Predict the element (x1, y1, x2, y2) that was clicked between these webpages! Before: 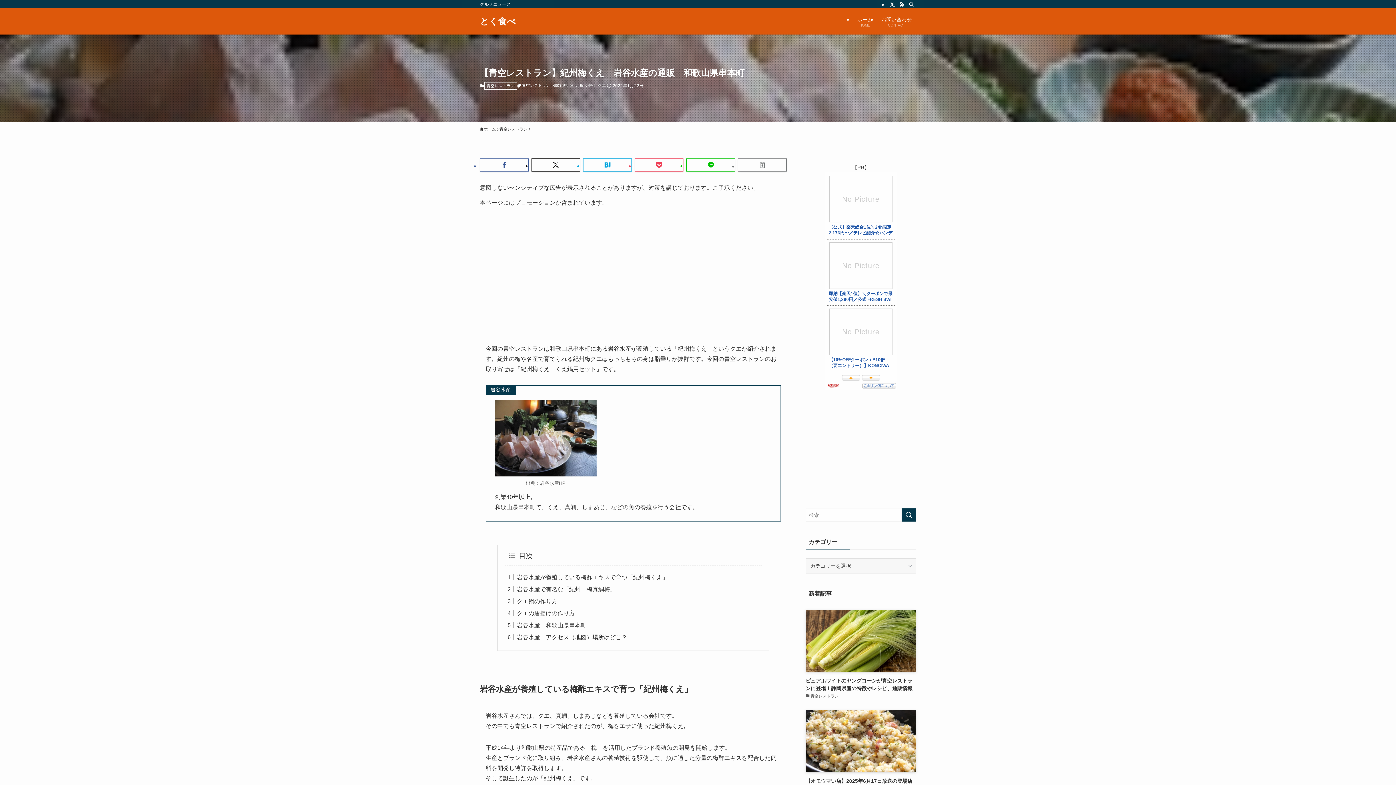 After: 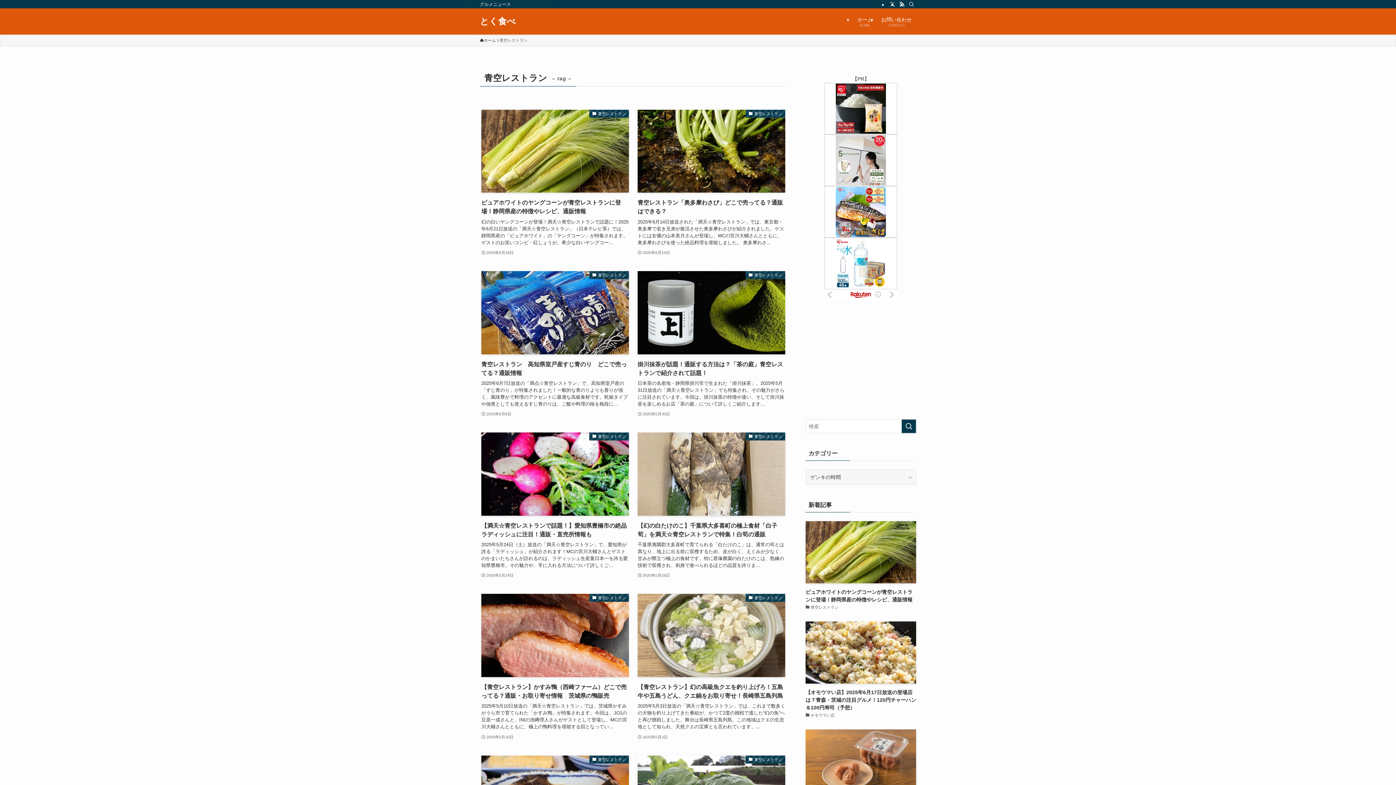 Action: label: 青空レストラン bbox: (521, 82, 551, 89)